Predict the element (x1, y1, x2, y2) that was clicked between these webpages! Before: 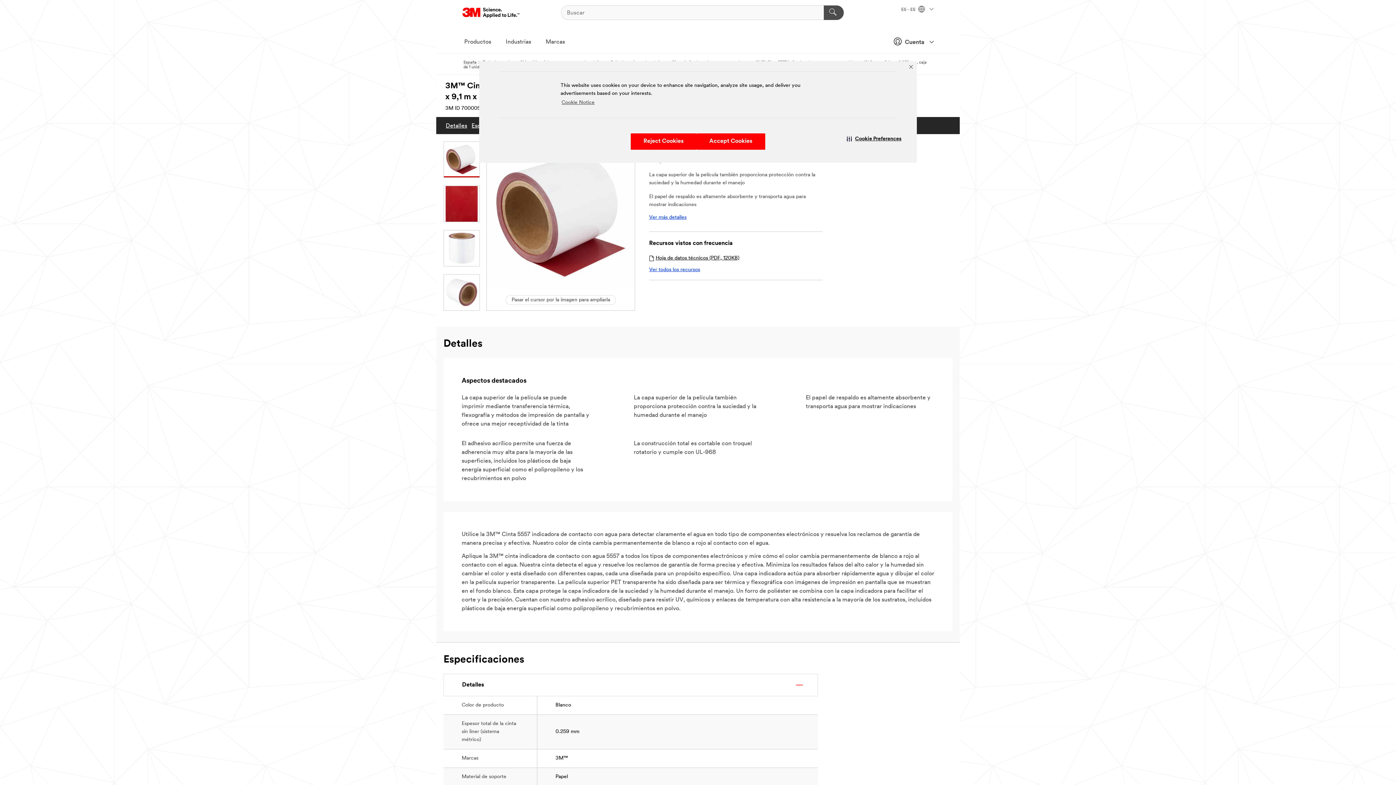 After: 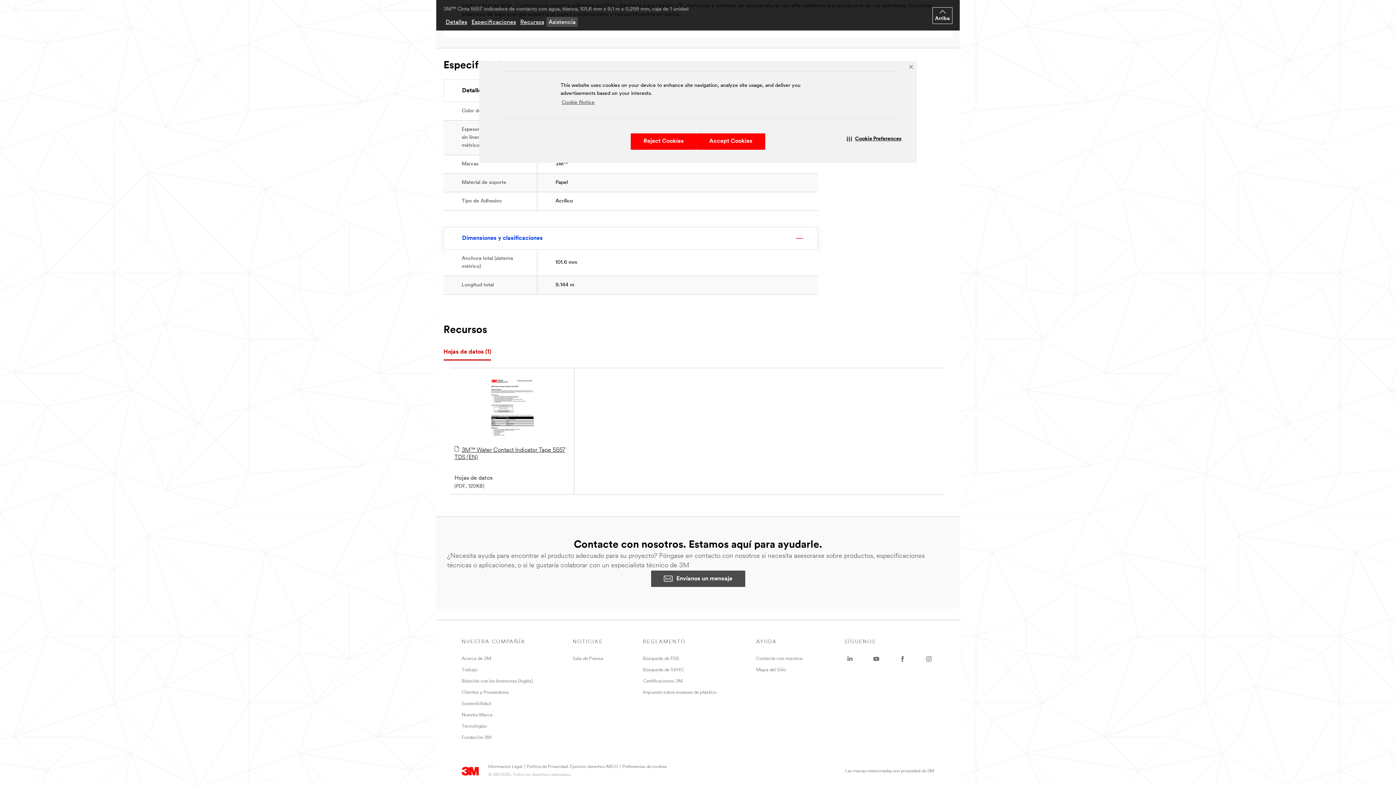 Action: bbox: (649, 267, 700, 272) label: Ver todos los recursos